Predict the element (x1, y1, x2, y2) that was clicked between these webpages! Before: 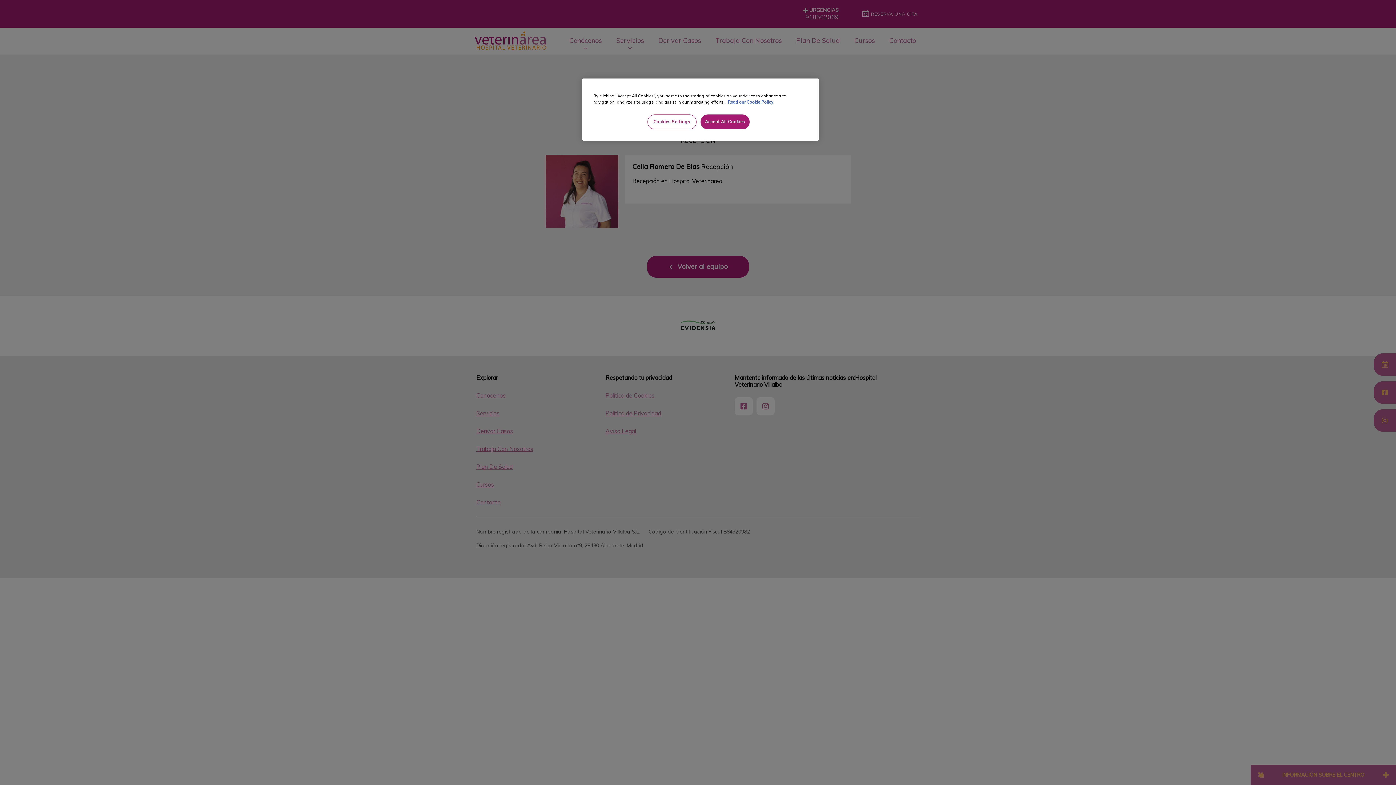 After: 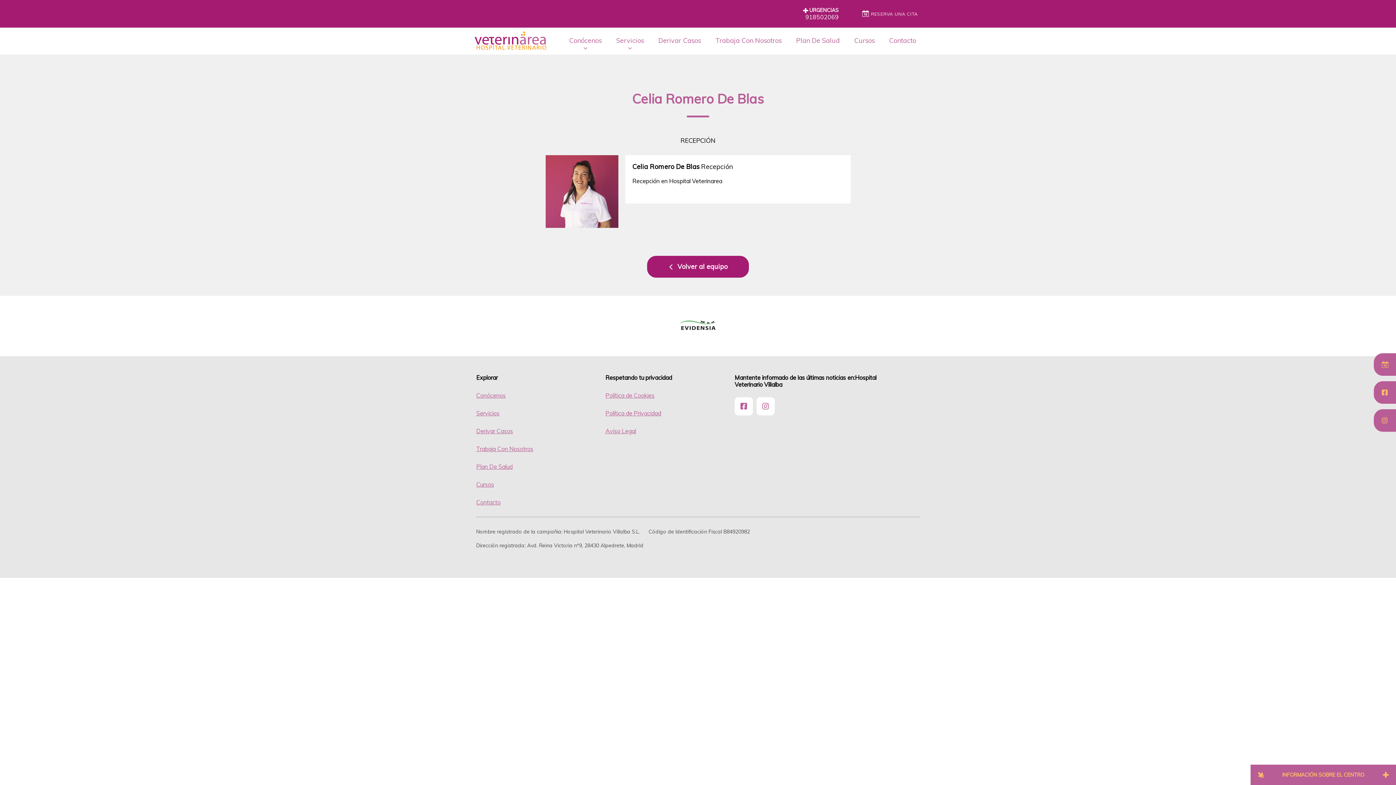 Action: label: Accept All Cookies bbox: (700, 114, 749, 129)